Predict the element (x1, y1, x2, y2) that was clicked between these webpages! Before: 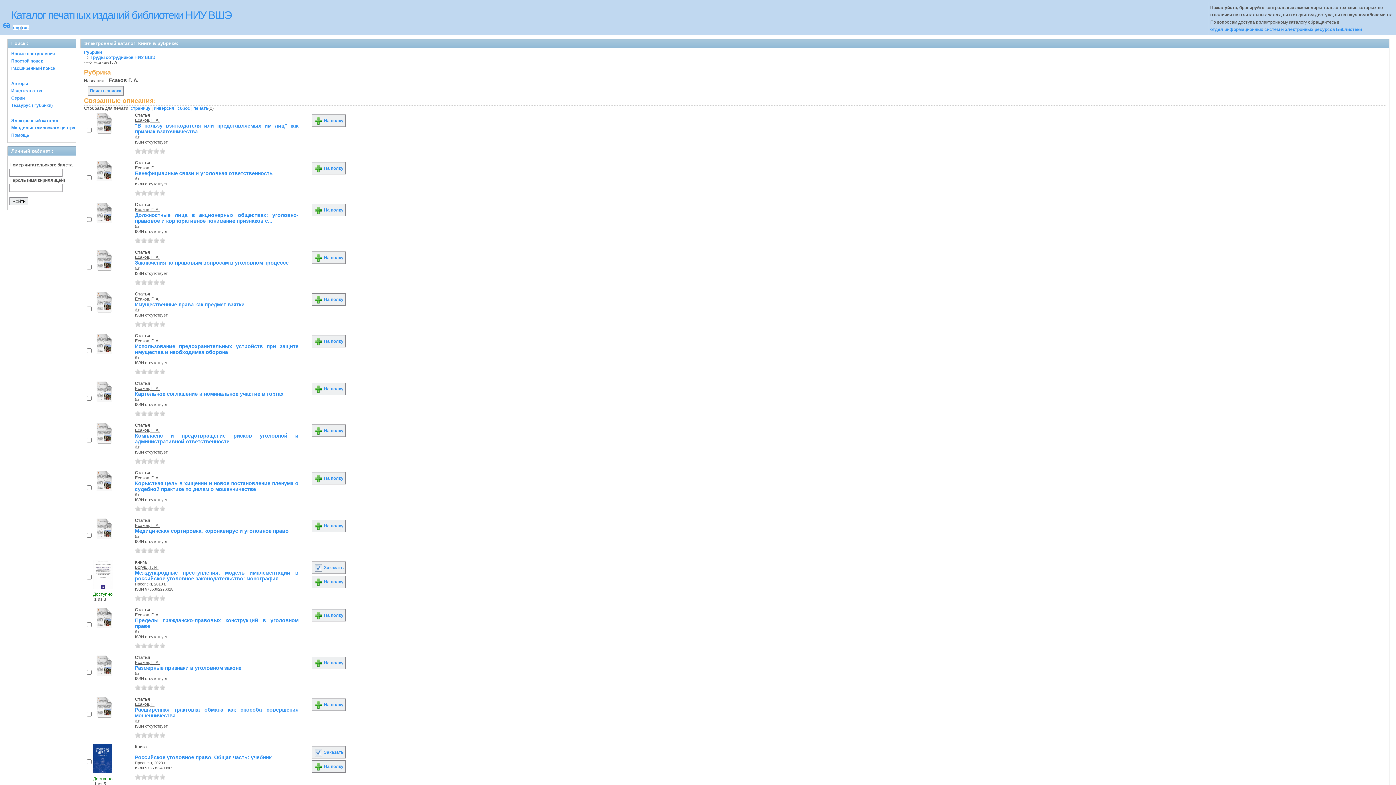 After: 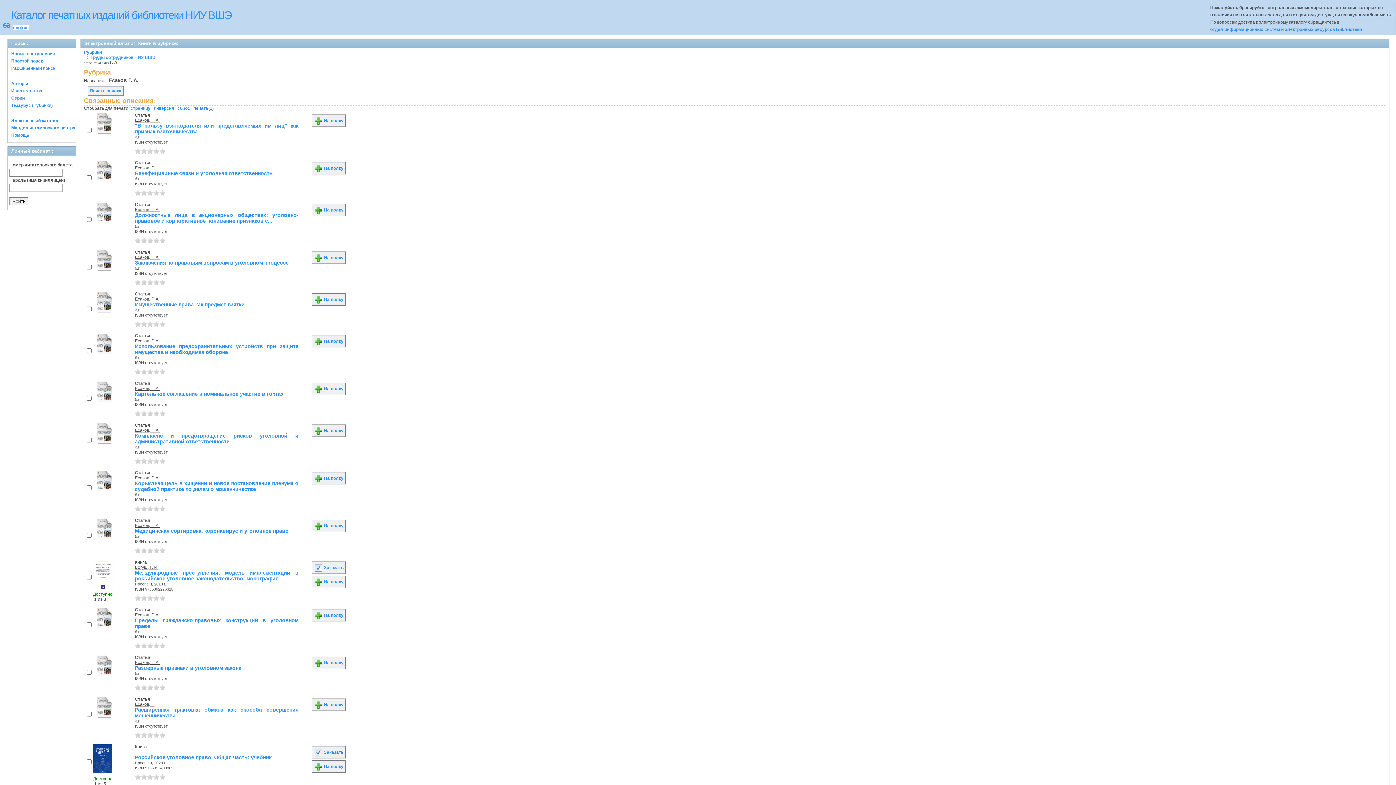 Action: label: 2 bbox: (141, 321, 146, 326)